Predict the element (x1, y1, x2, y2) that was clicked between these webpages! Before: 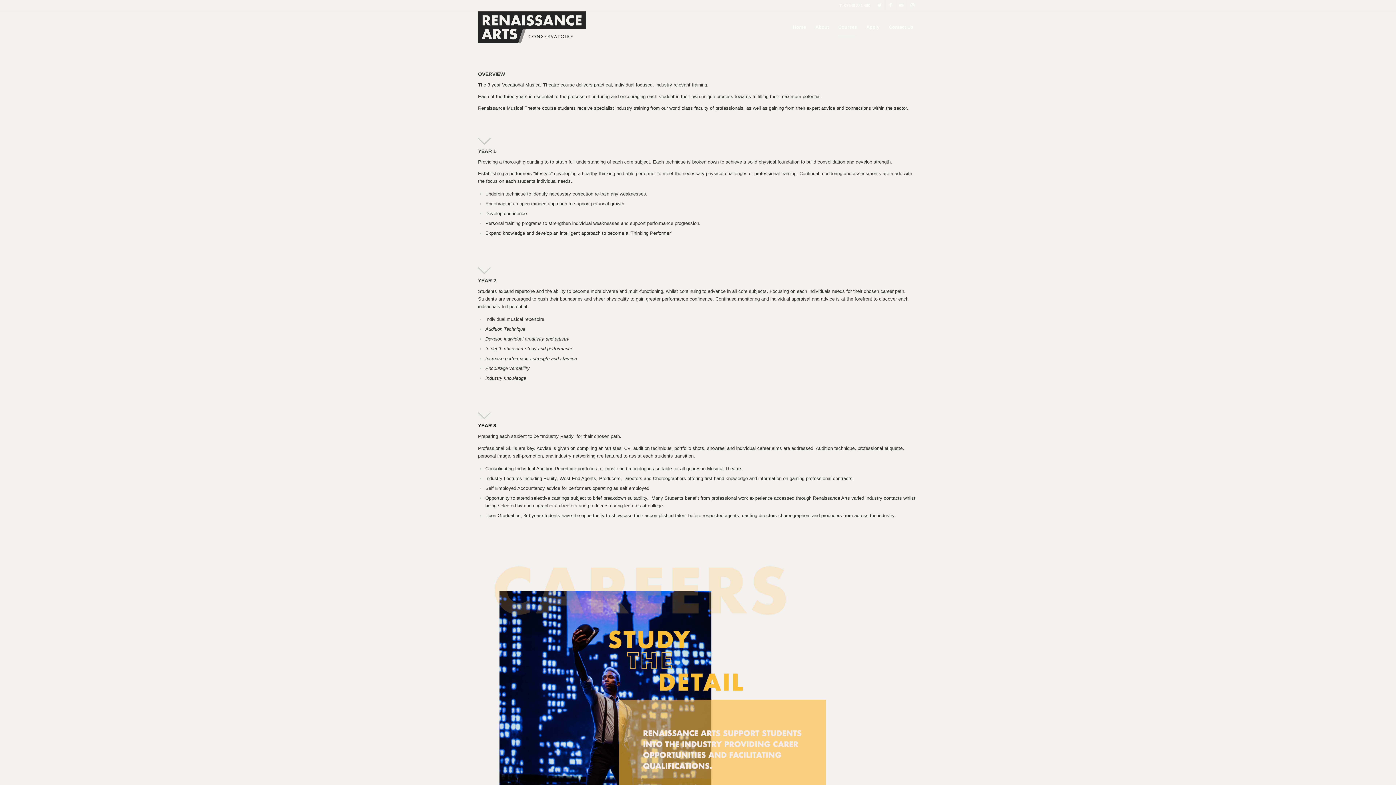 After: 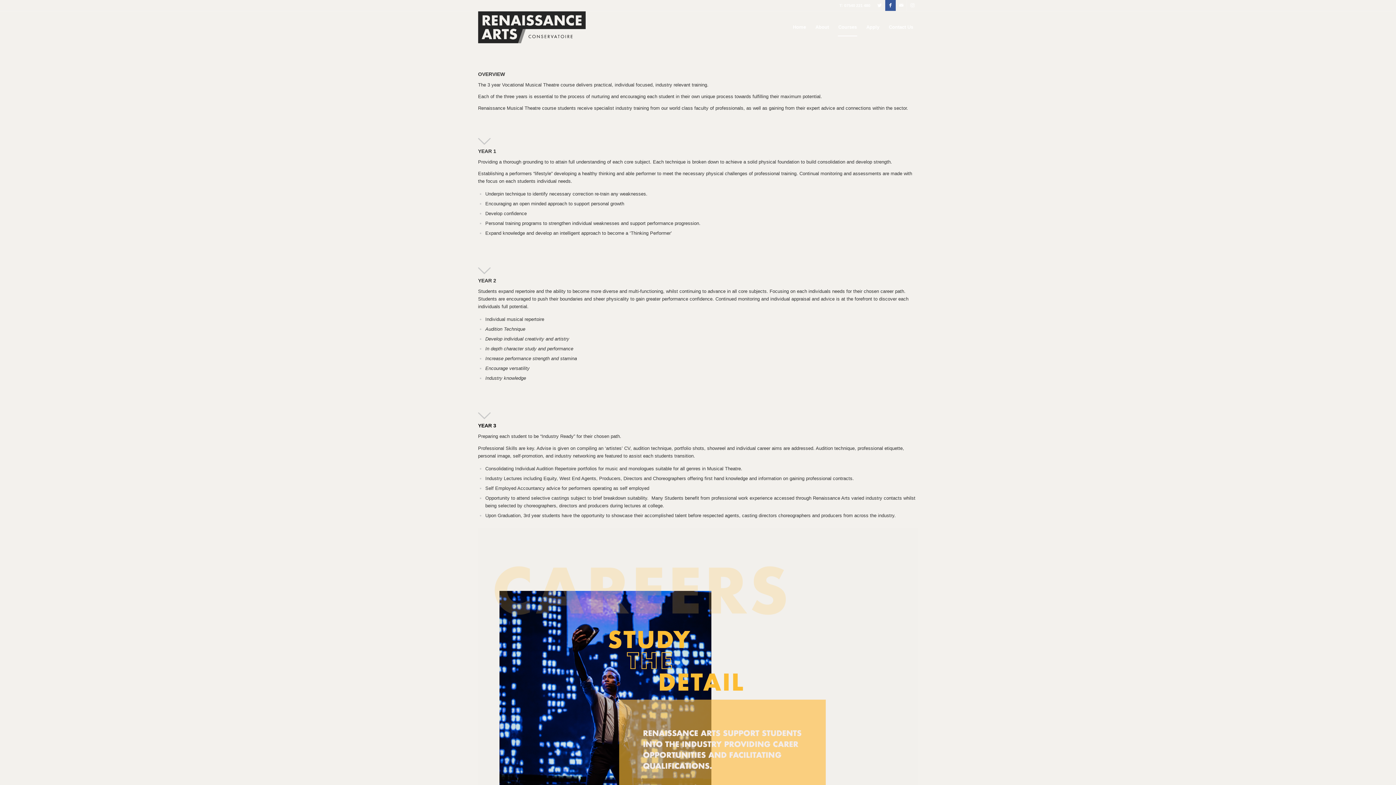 Action: label: Link to Facebook bbox: (885, 0, 896, 10)